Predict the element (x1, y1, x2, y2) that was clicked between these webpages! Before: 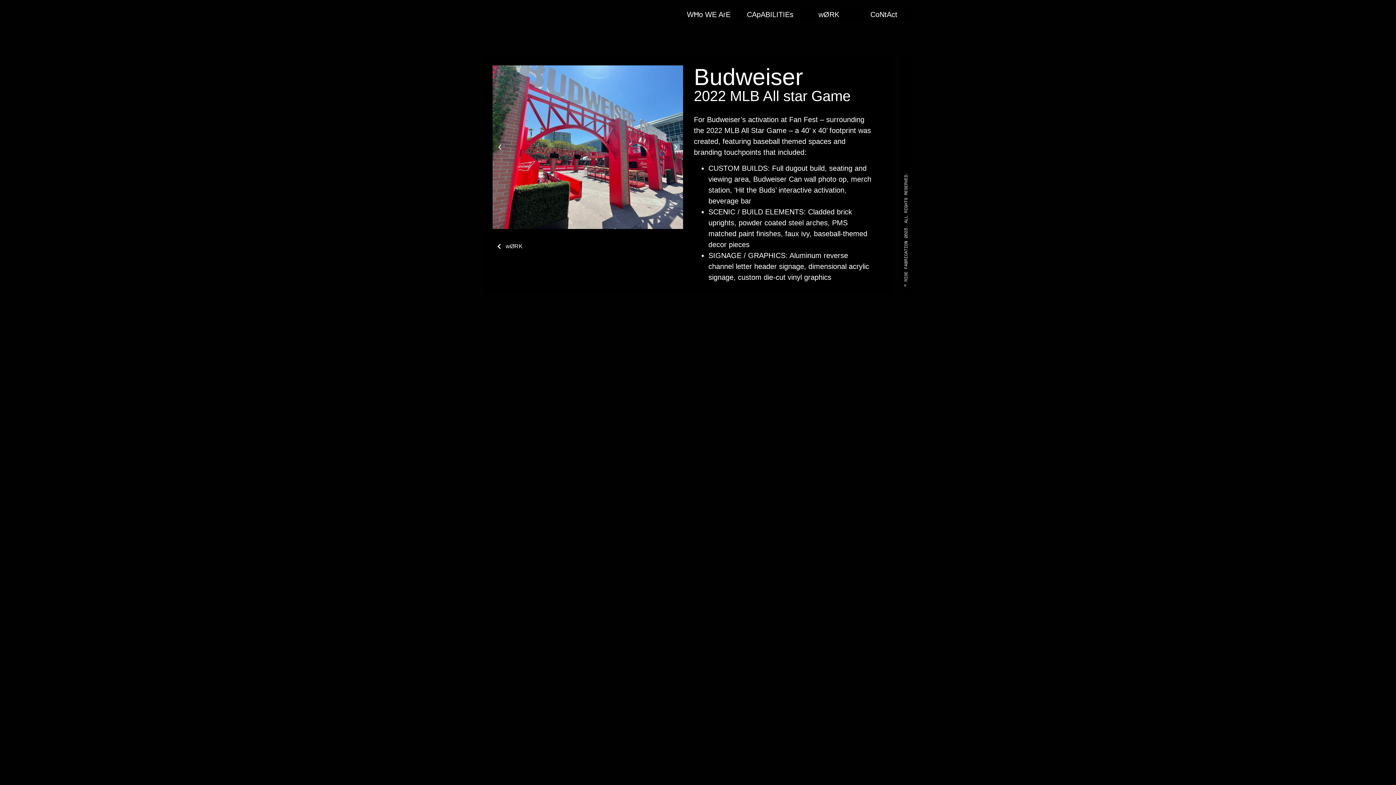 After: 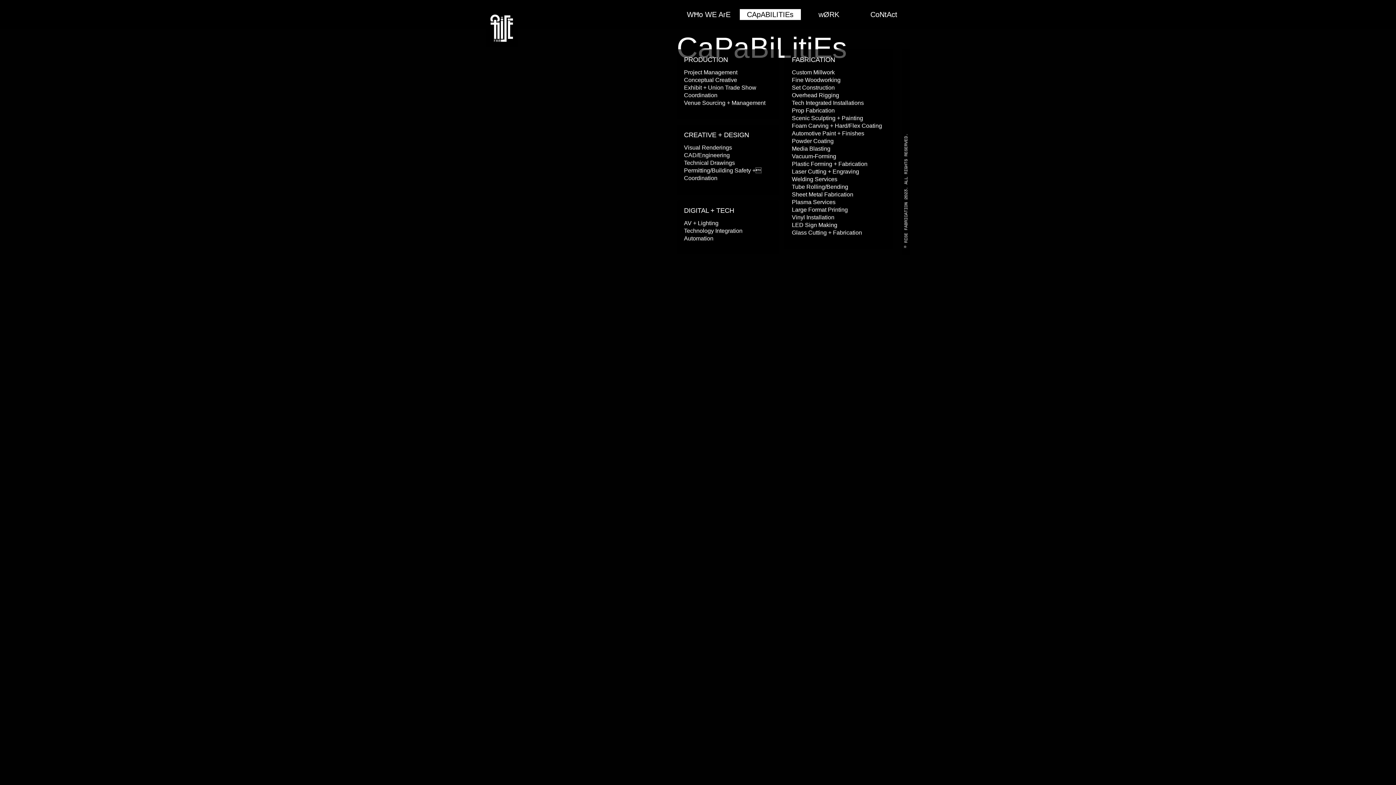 Action: label: CApABILITIEs bbox: (739, 9, 800, 20)